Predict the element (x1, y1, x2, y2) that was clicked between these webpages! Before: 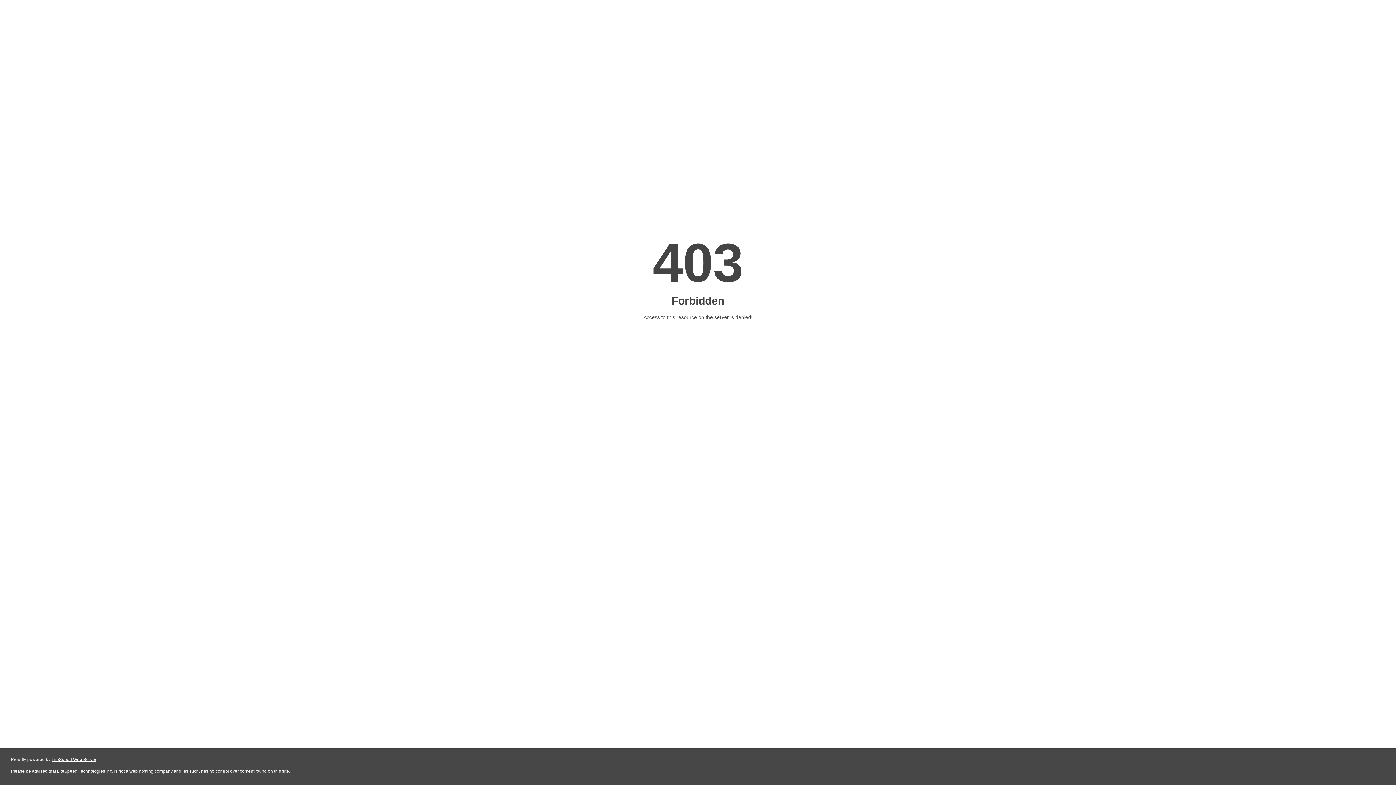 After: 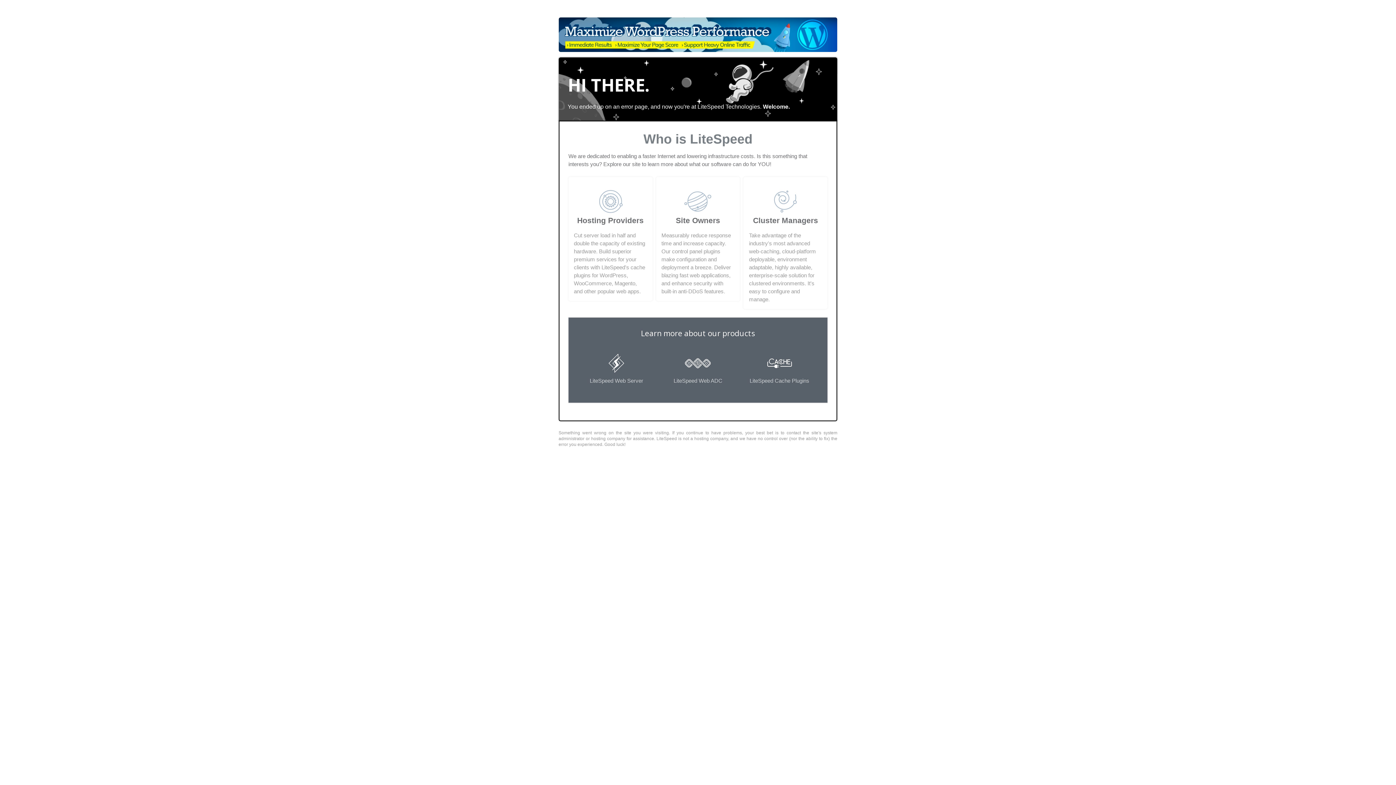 Action: bbox: (51, 757, 96, 762) label: LiteSpeed Web Server